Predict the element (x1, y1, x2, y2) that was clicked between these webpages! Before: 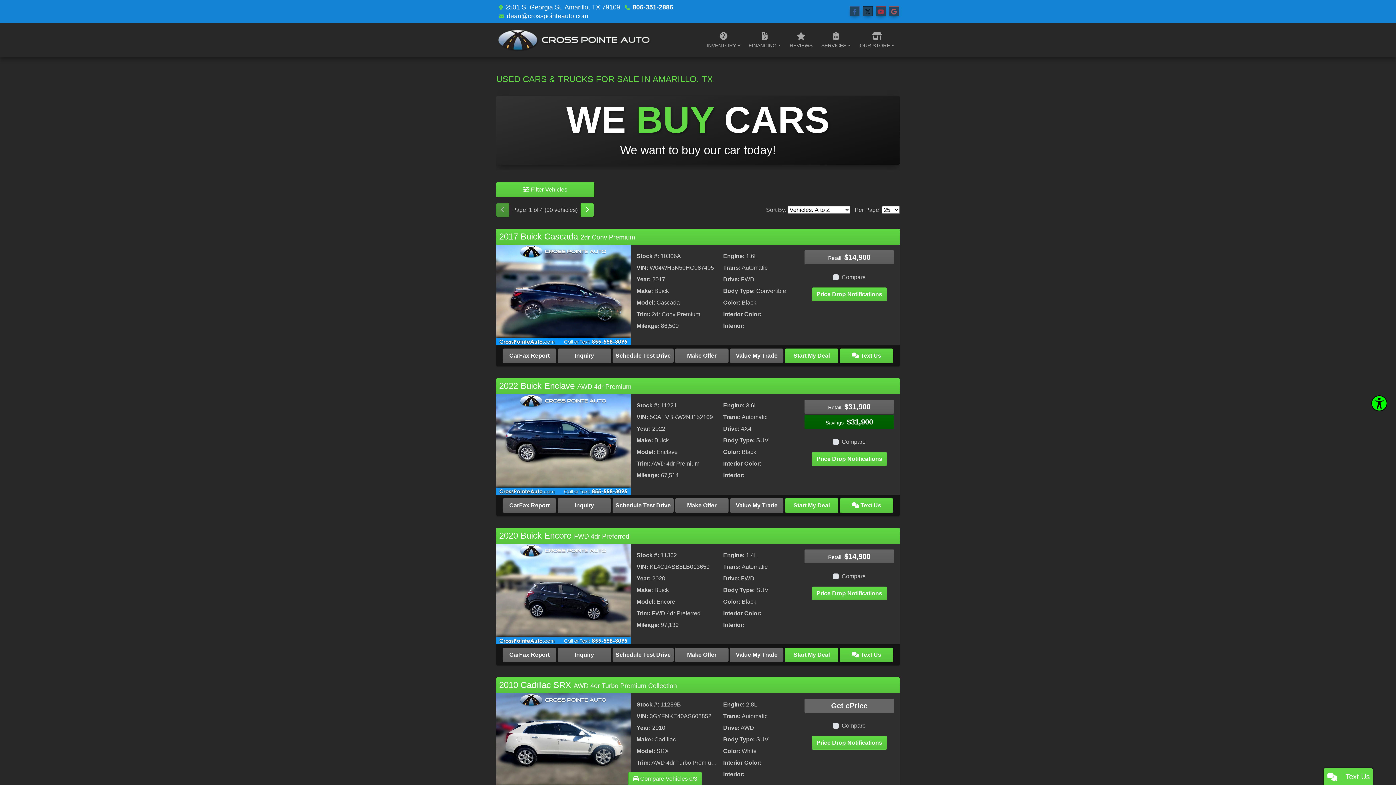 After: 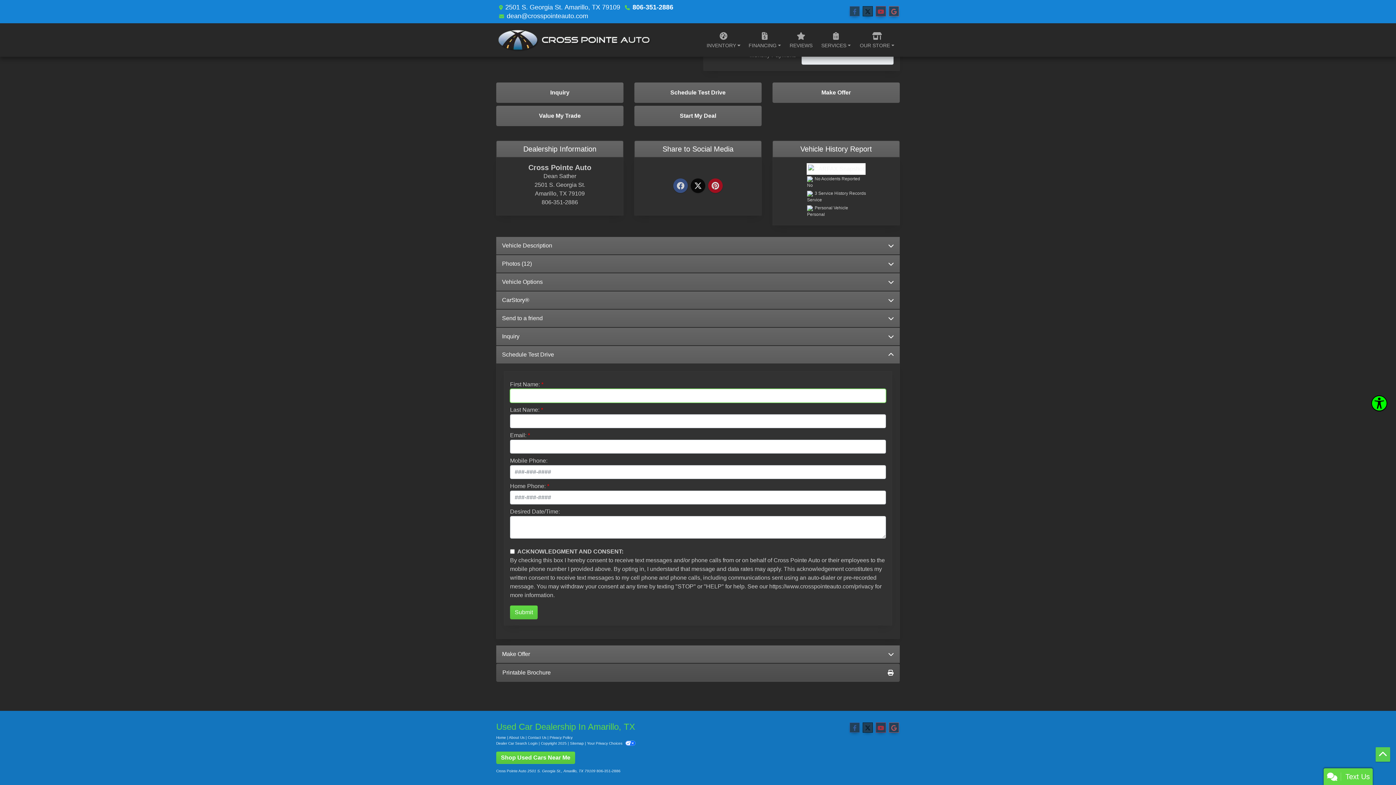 Action: label: 2020 Buick Encore FWD 4dr Preferred bbox: (612, 648, 673, 662)